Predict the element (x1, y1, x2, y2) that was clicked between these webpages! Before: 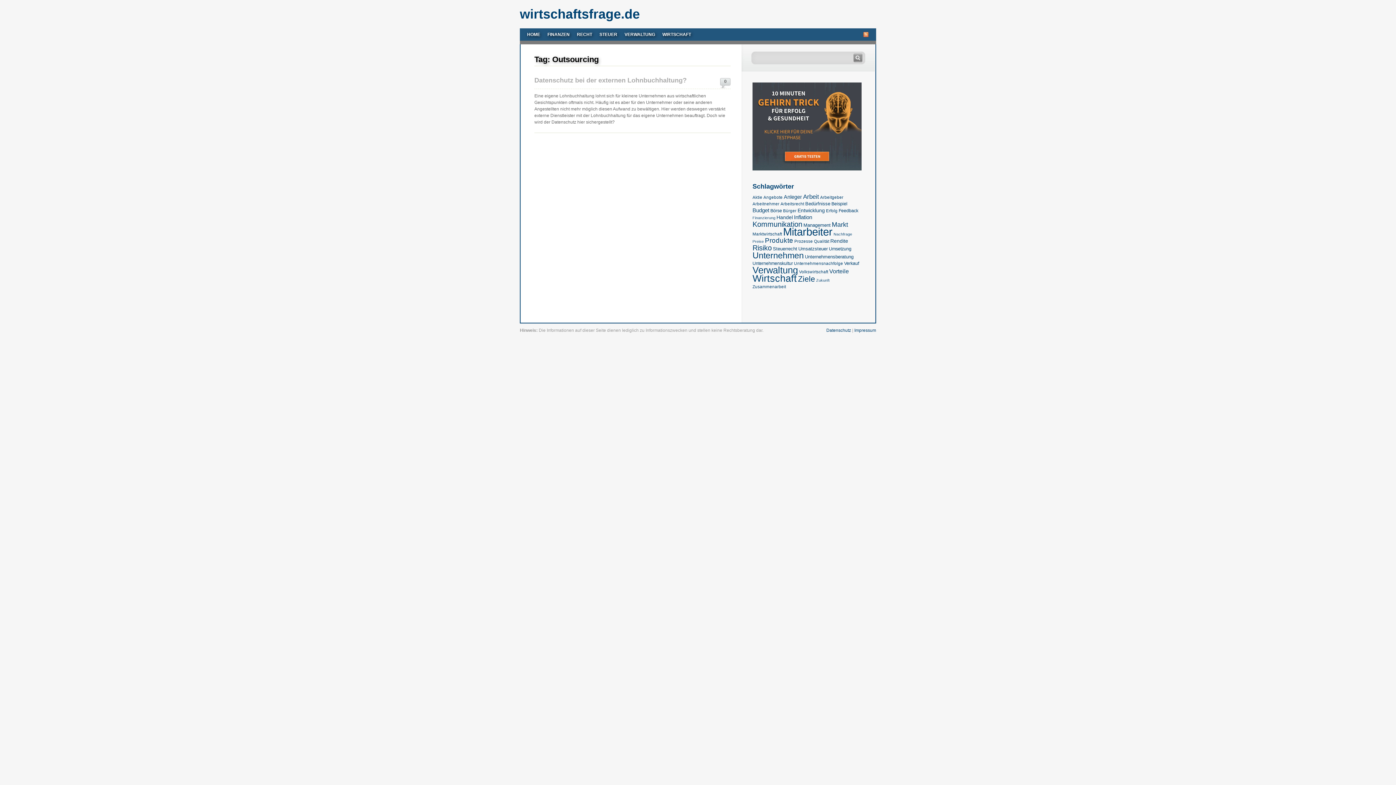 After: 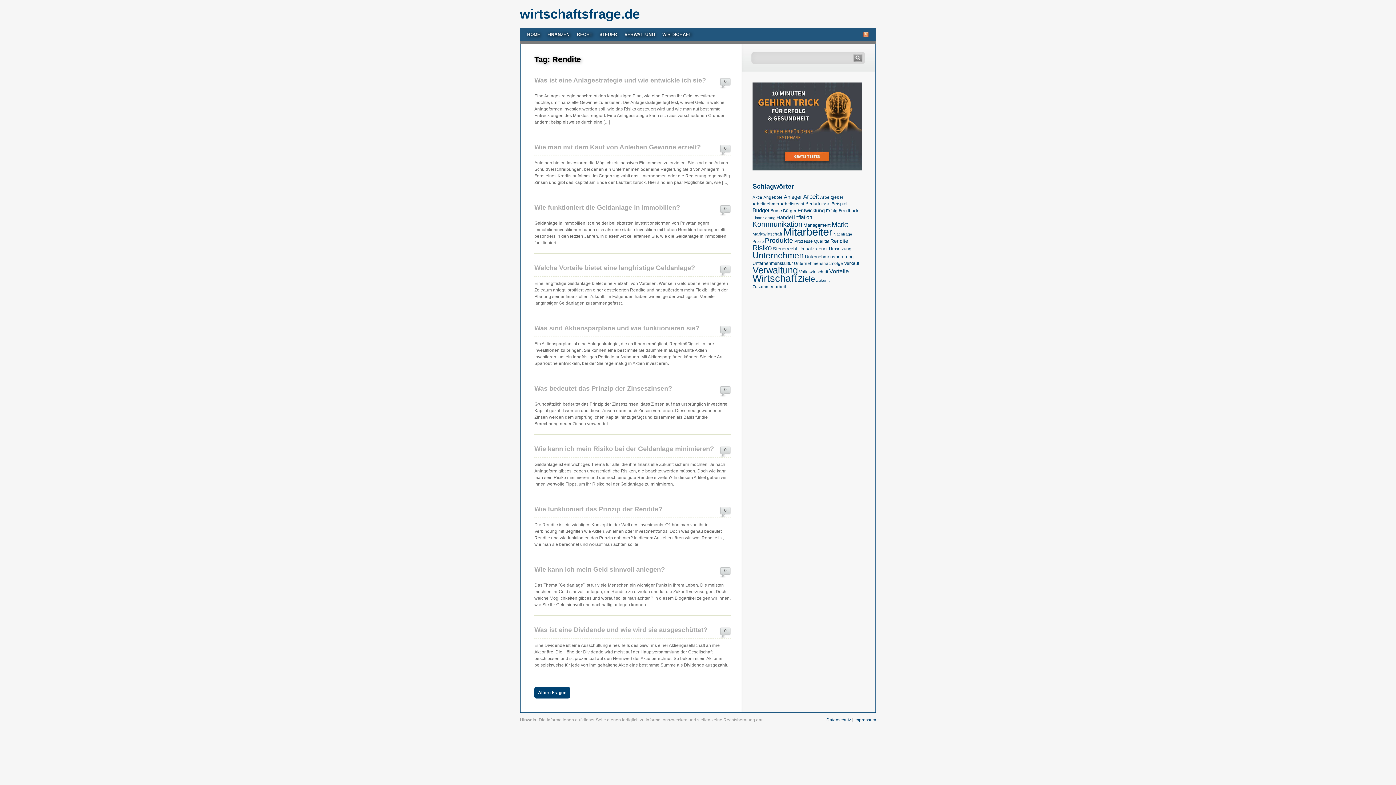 Action: label: Rendite (13 Einträge) bbox: (830, 238, 848, 243)